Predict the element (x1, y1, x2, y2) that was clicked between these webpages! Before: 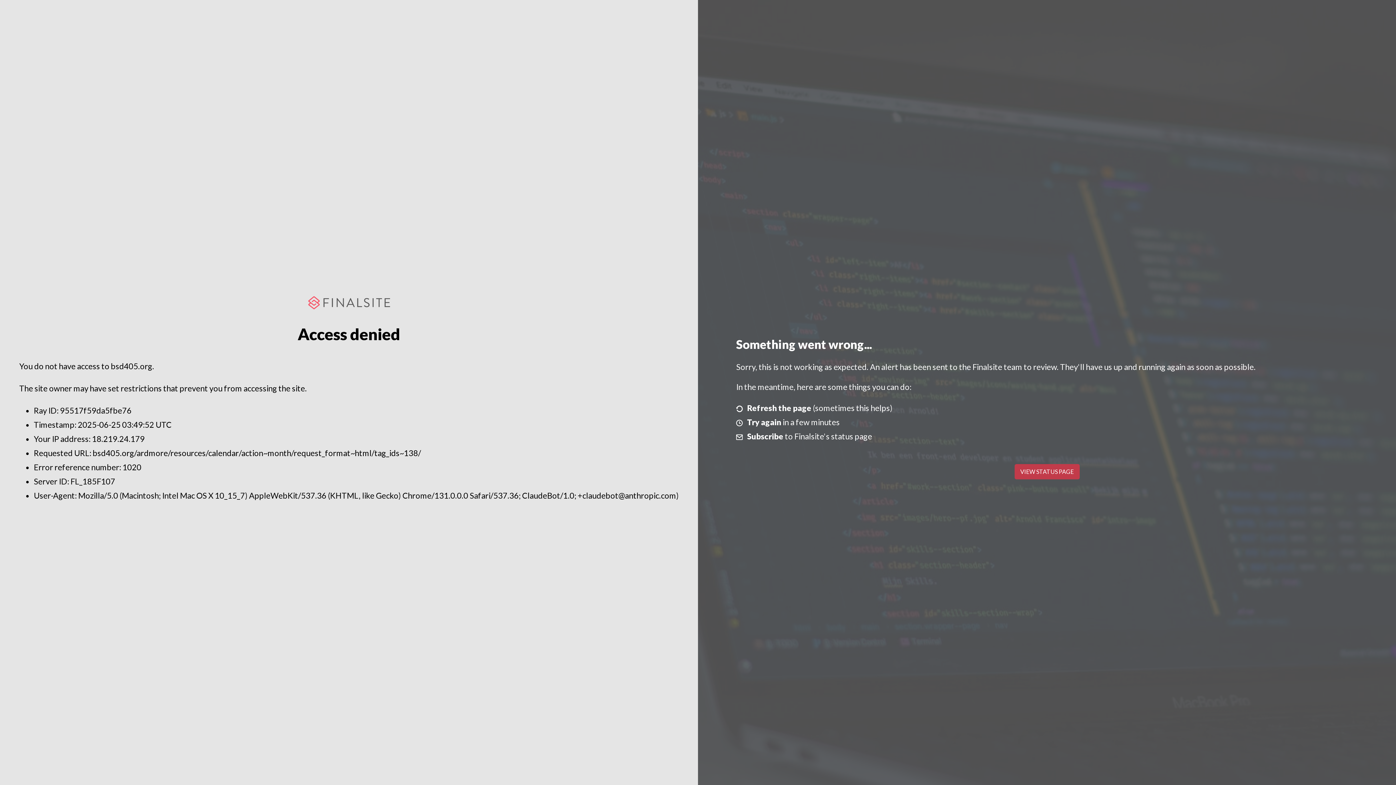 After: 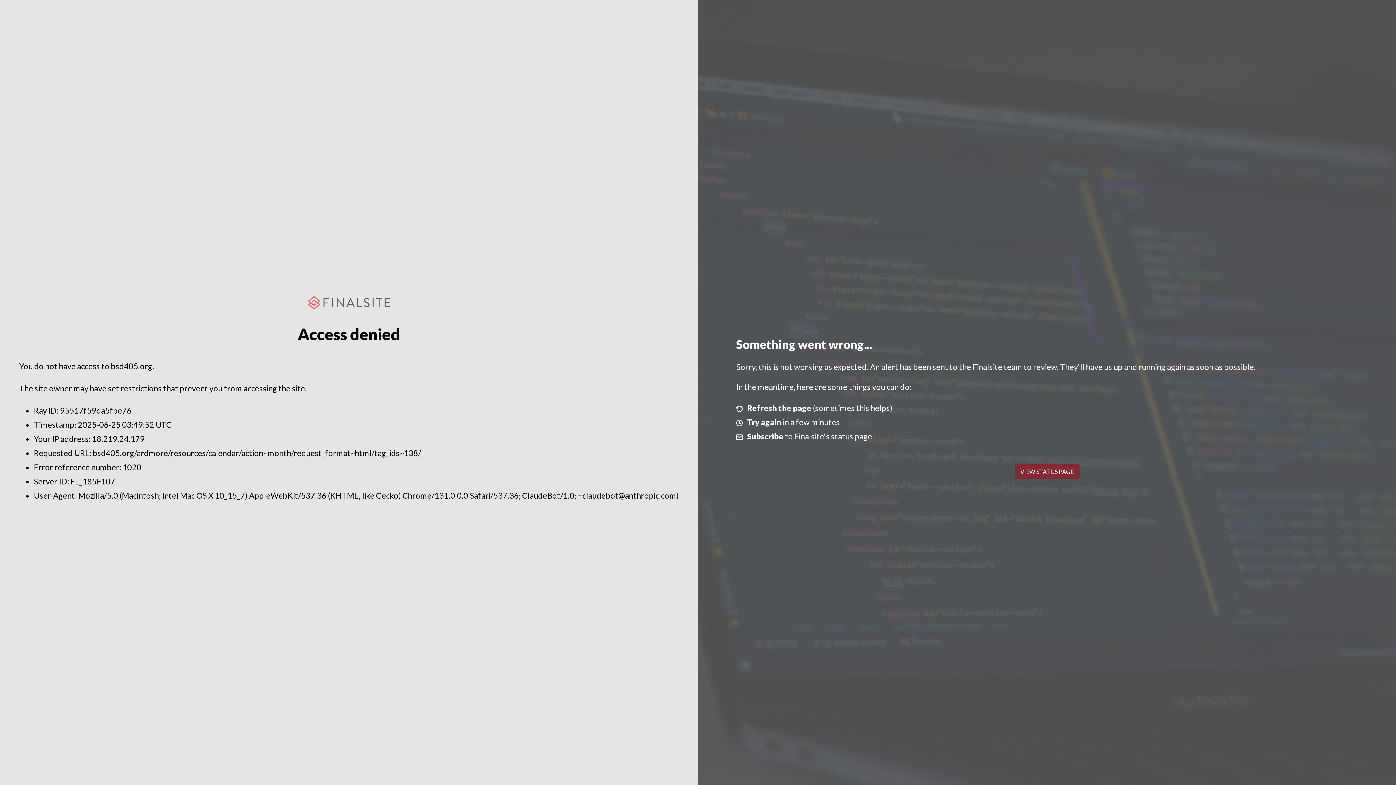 Action: label: VIEW STATUS PAGE bbox: (1014, 464, 1079, 479)